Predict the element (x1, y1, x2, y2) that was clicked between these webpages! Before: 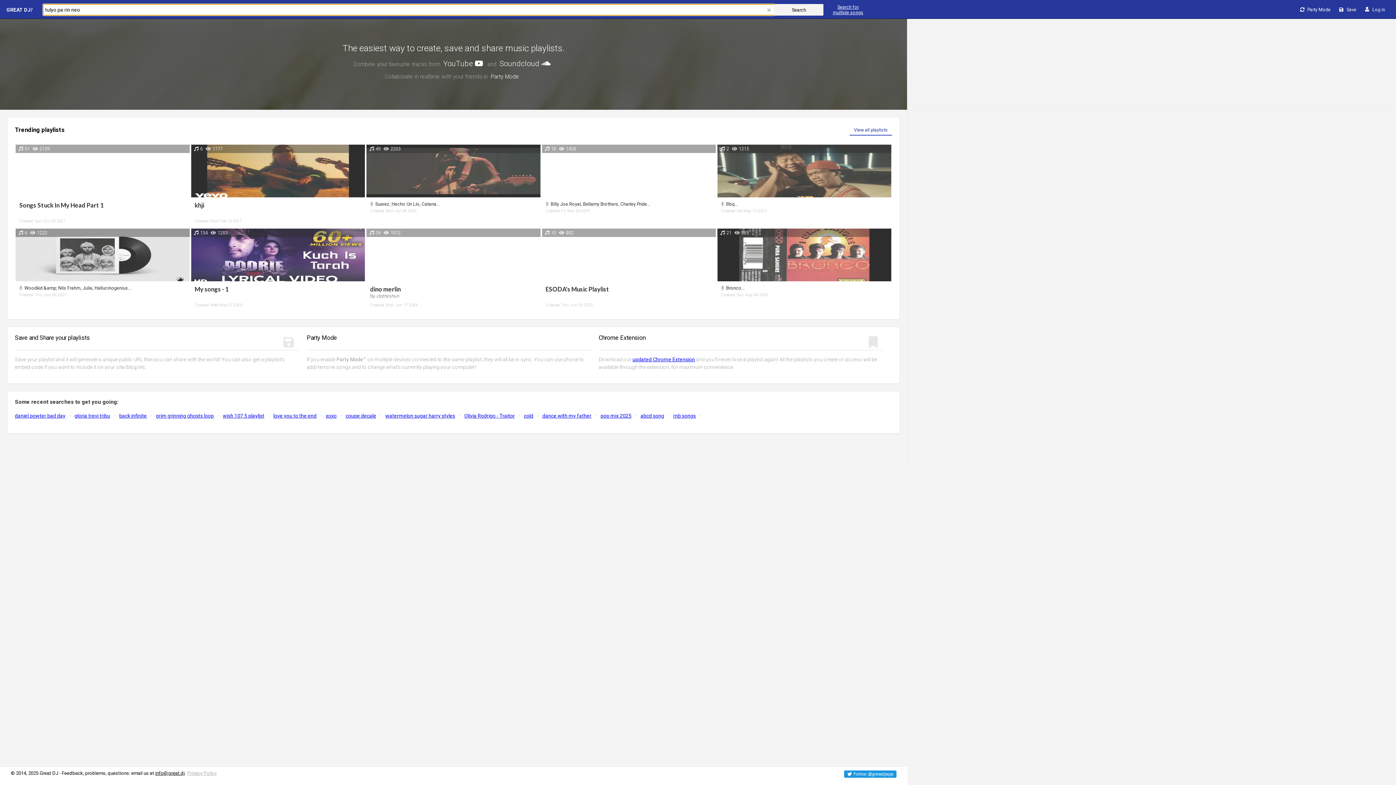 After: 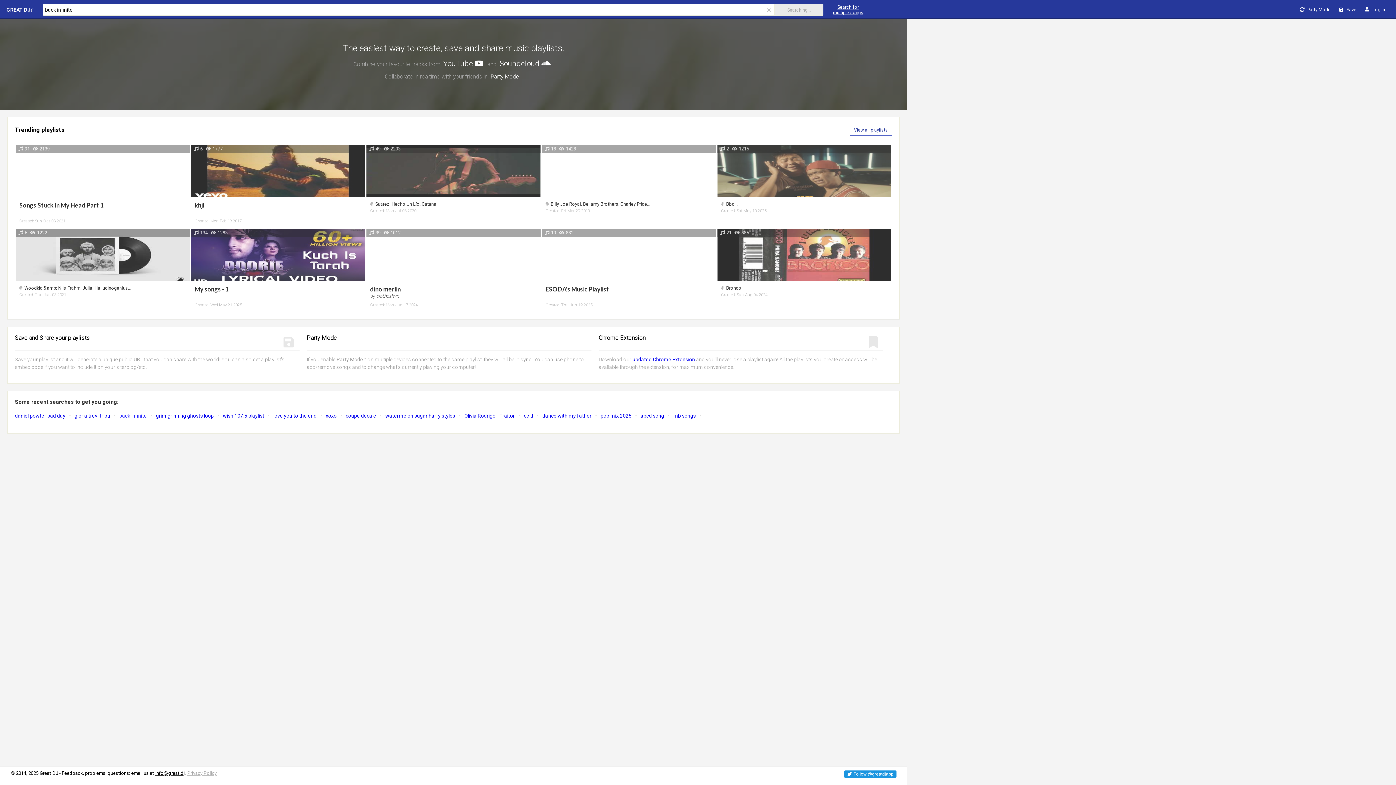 Action: label: back infinite bbox: (119, 413, 146, 418)